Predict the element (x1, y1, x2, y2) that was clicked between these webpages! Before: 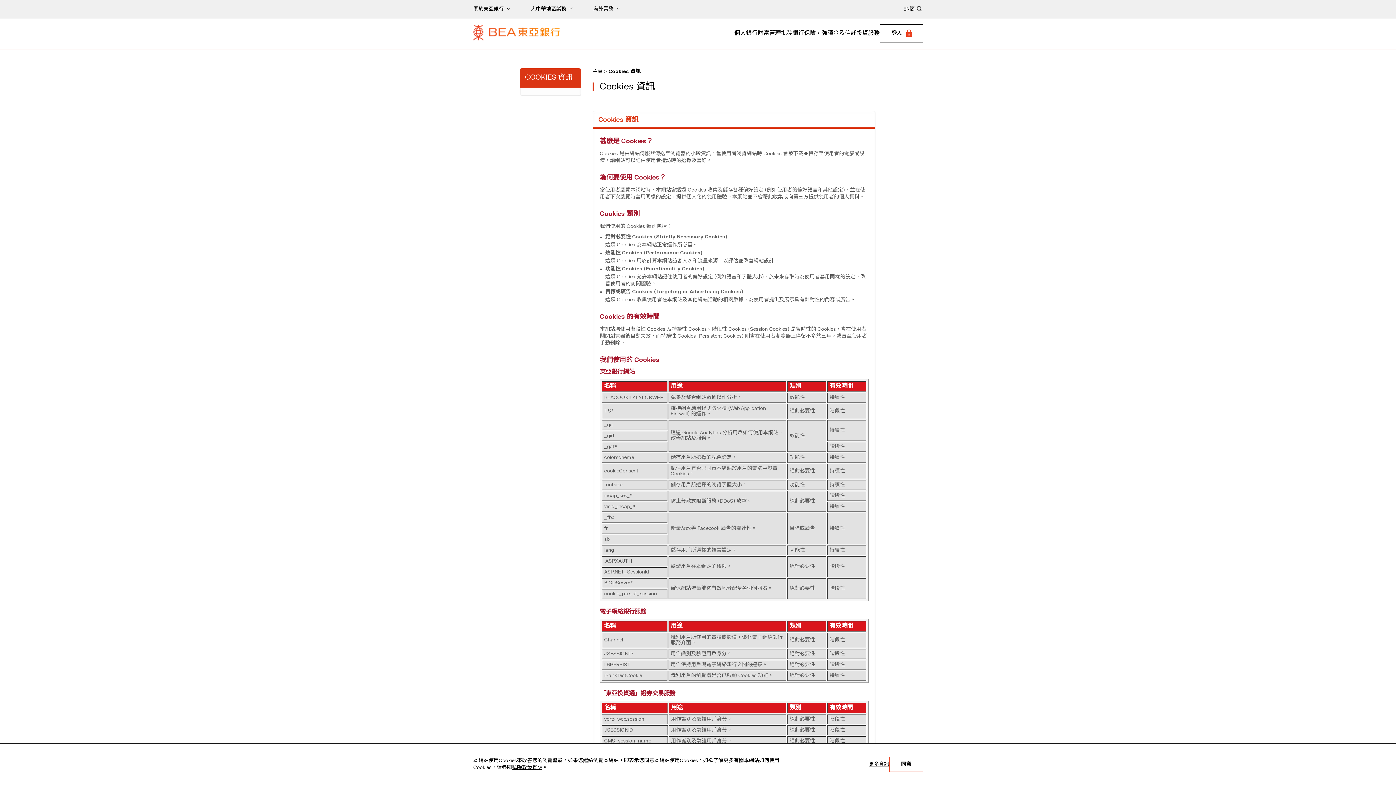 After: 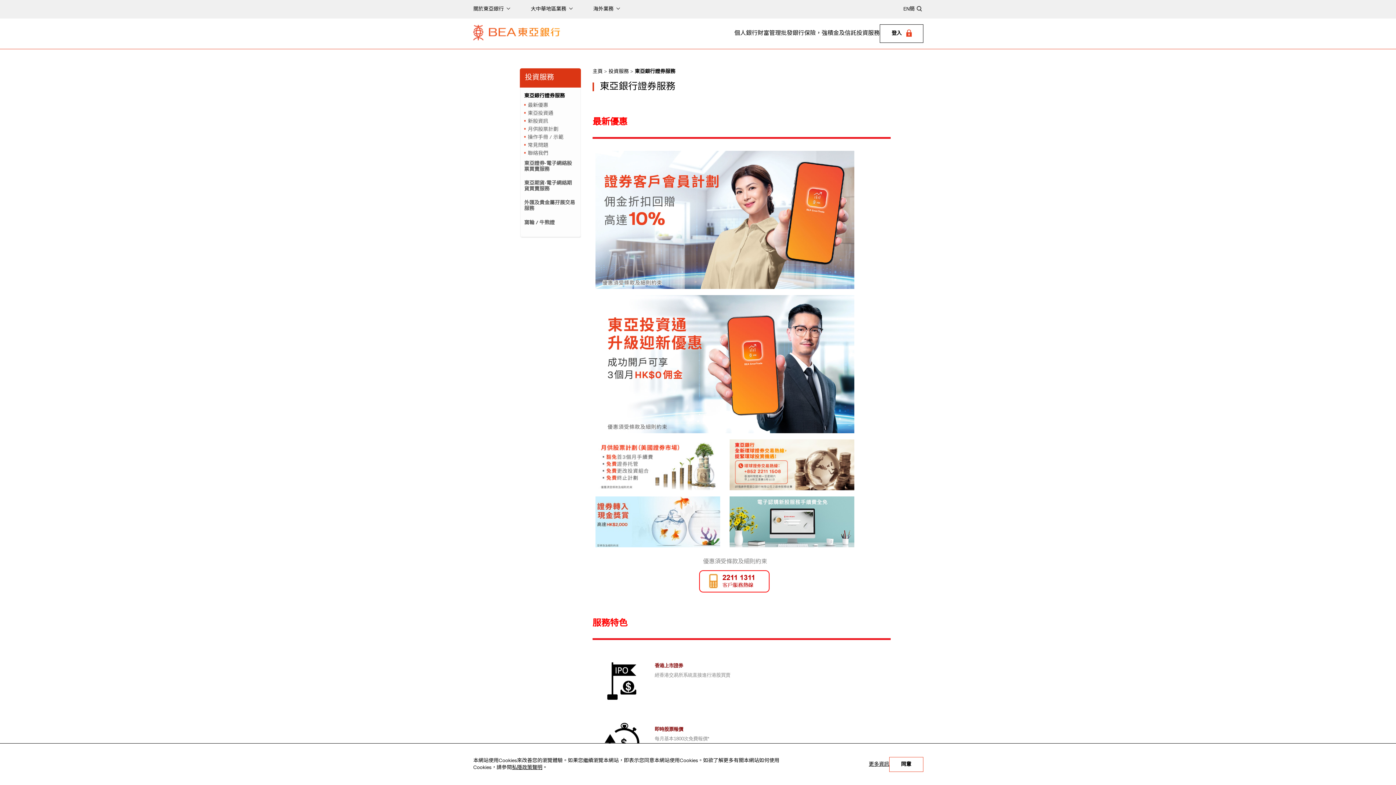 Action: label: 投資服務 bbox: (856, 30, 880, 37)